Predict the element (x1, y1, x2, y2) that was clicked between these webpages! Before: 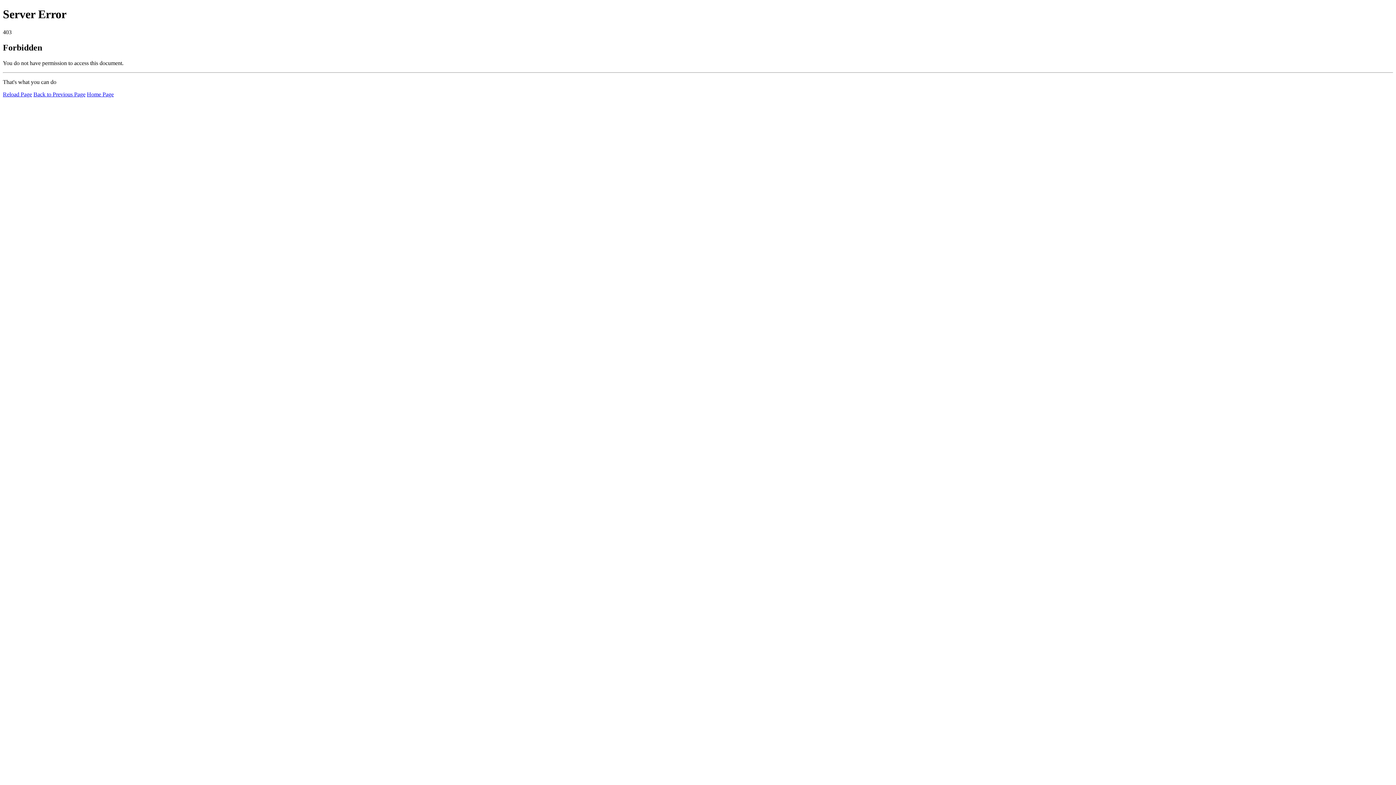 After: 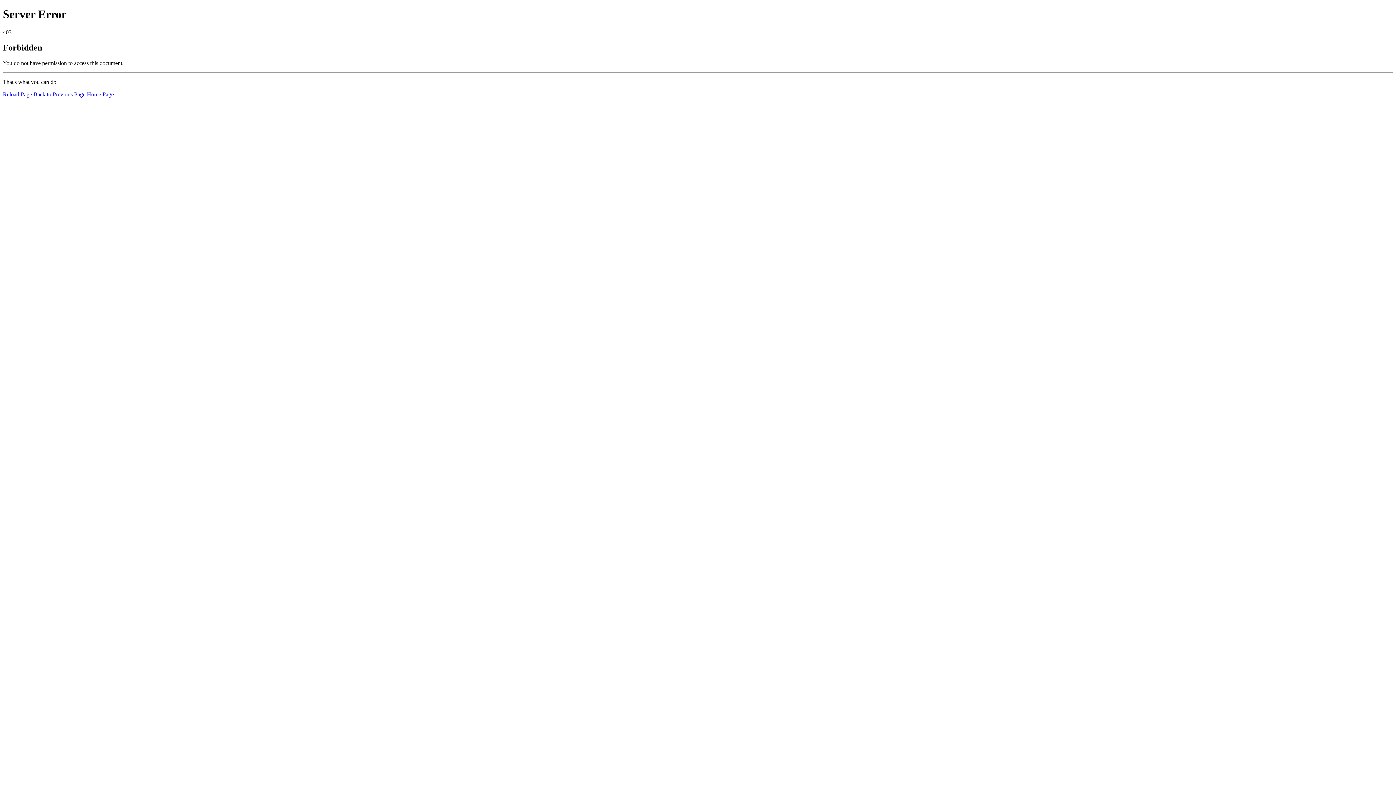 Action: bbox: (2, 91, 32, 97) label: Reload Page